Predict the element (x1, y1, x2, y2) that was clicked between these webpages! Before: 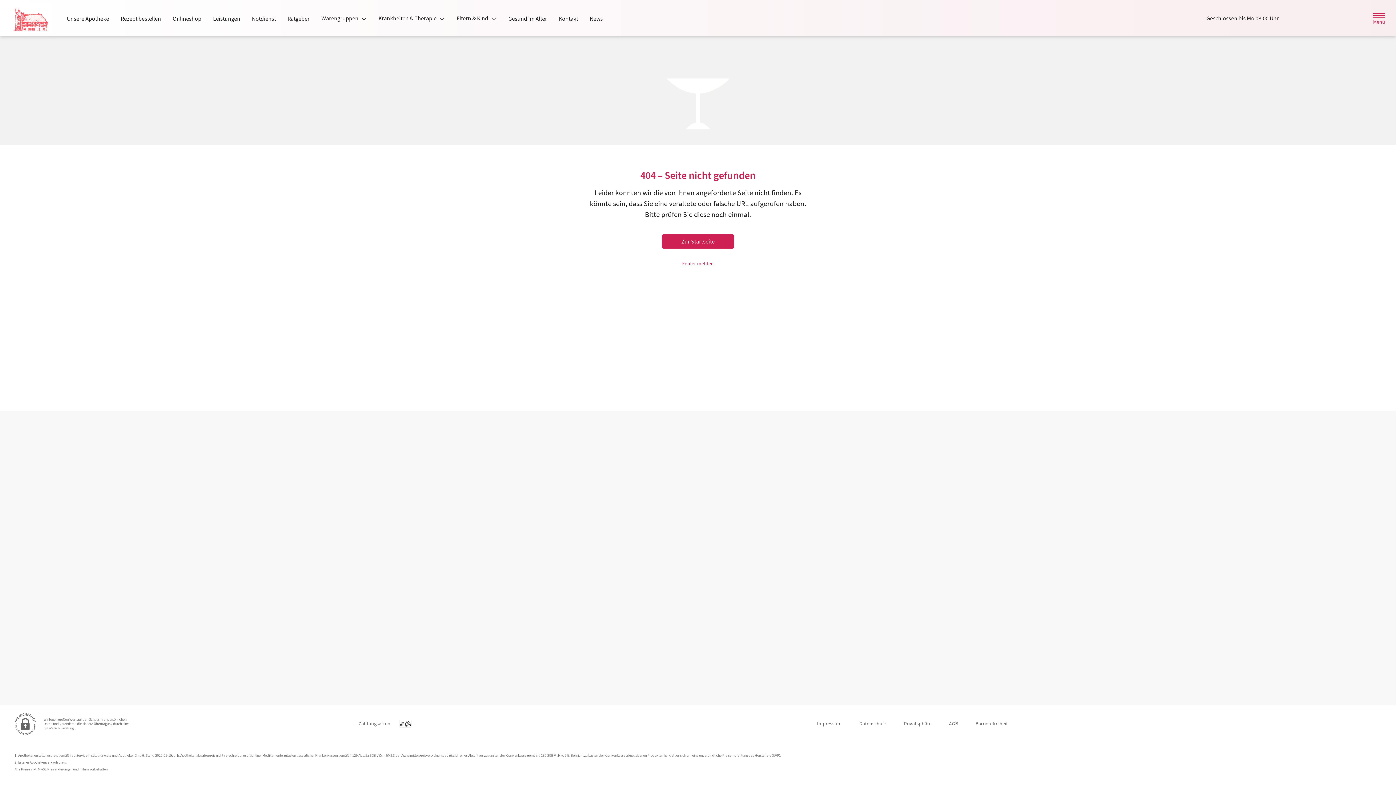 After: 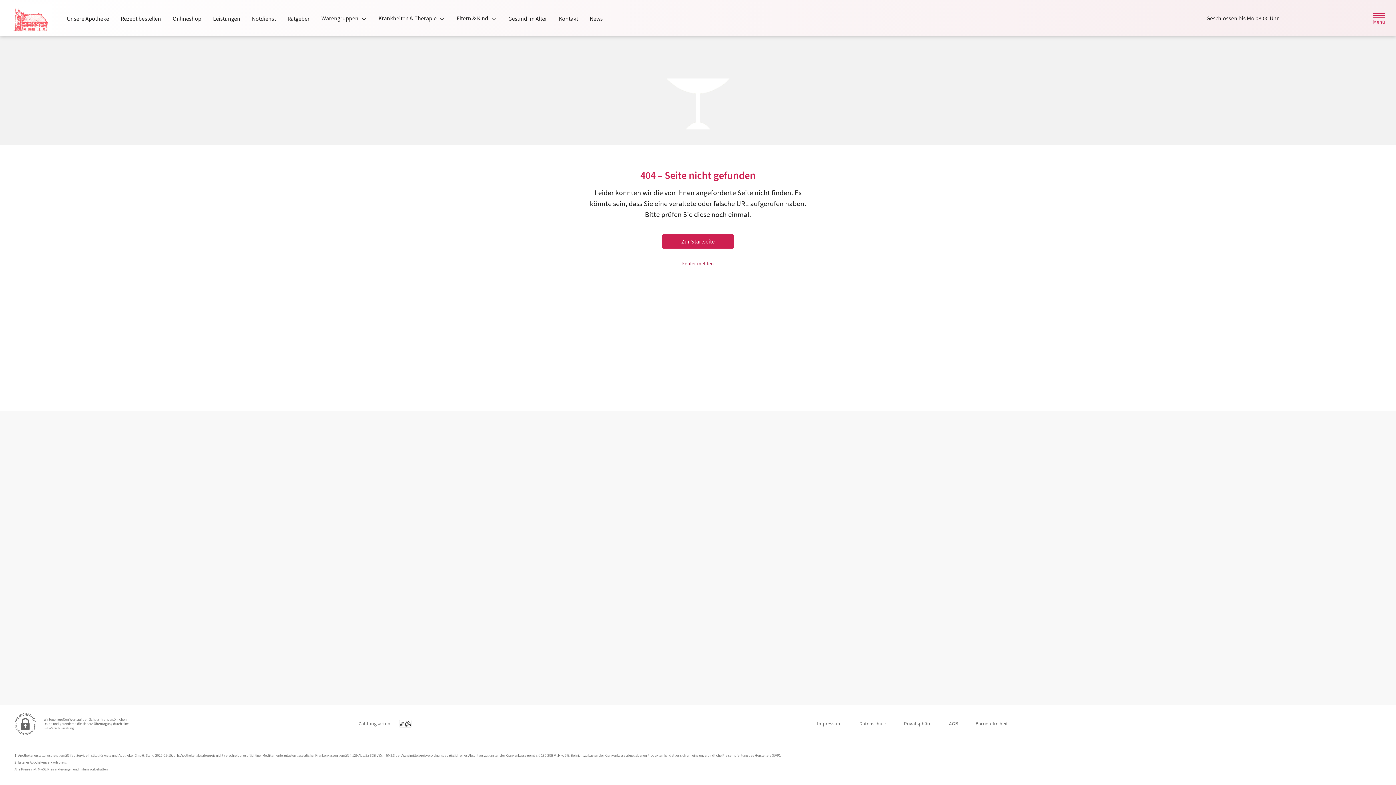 Action: label: Fehler melden bbox: (682, 260, 714, 266)